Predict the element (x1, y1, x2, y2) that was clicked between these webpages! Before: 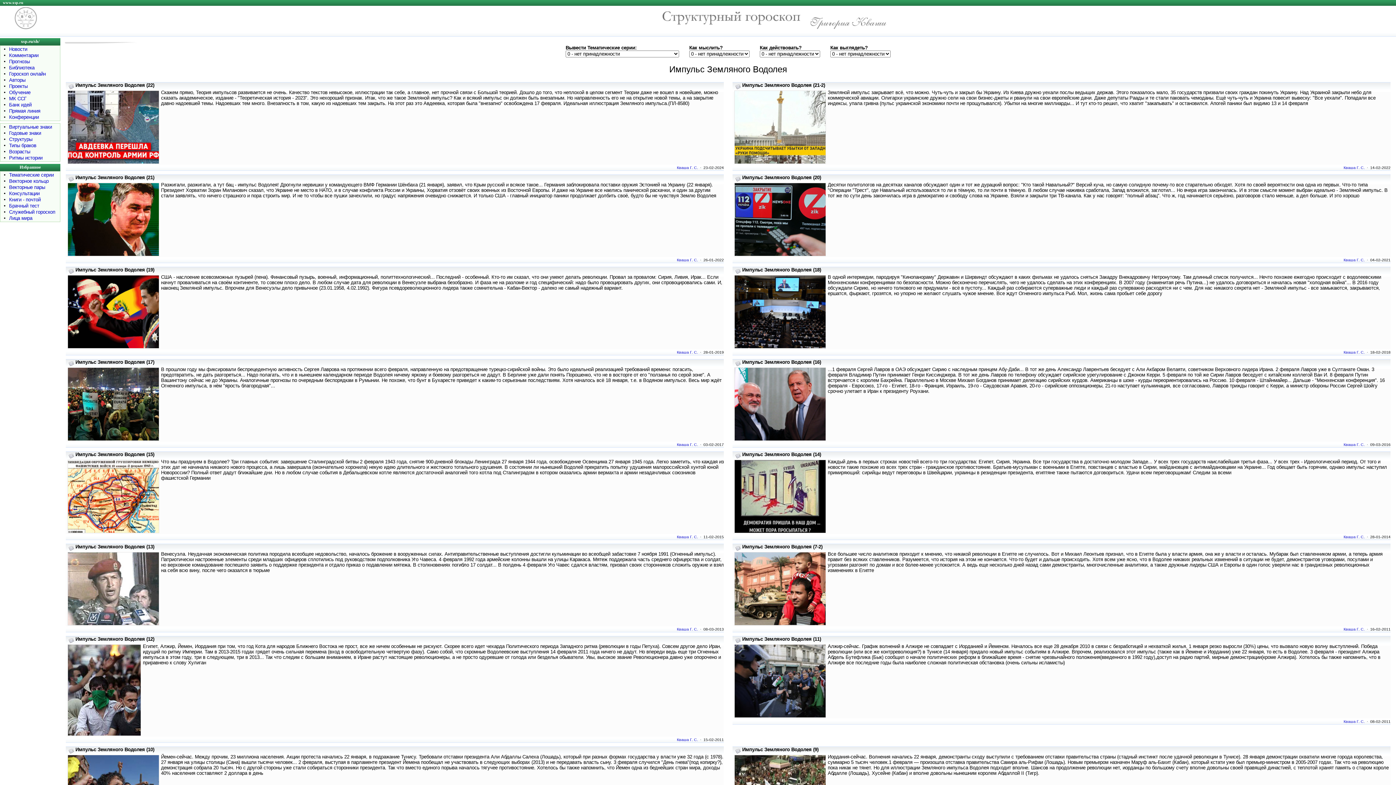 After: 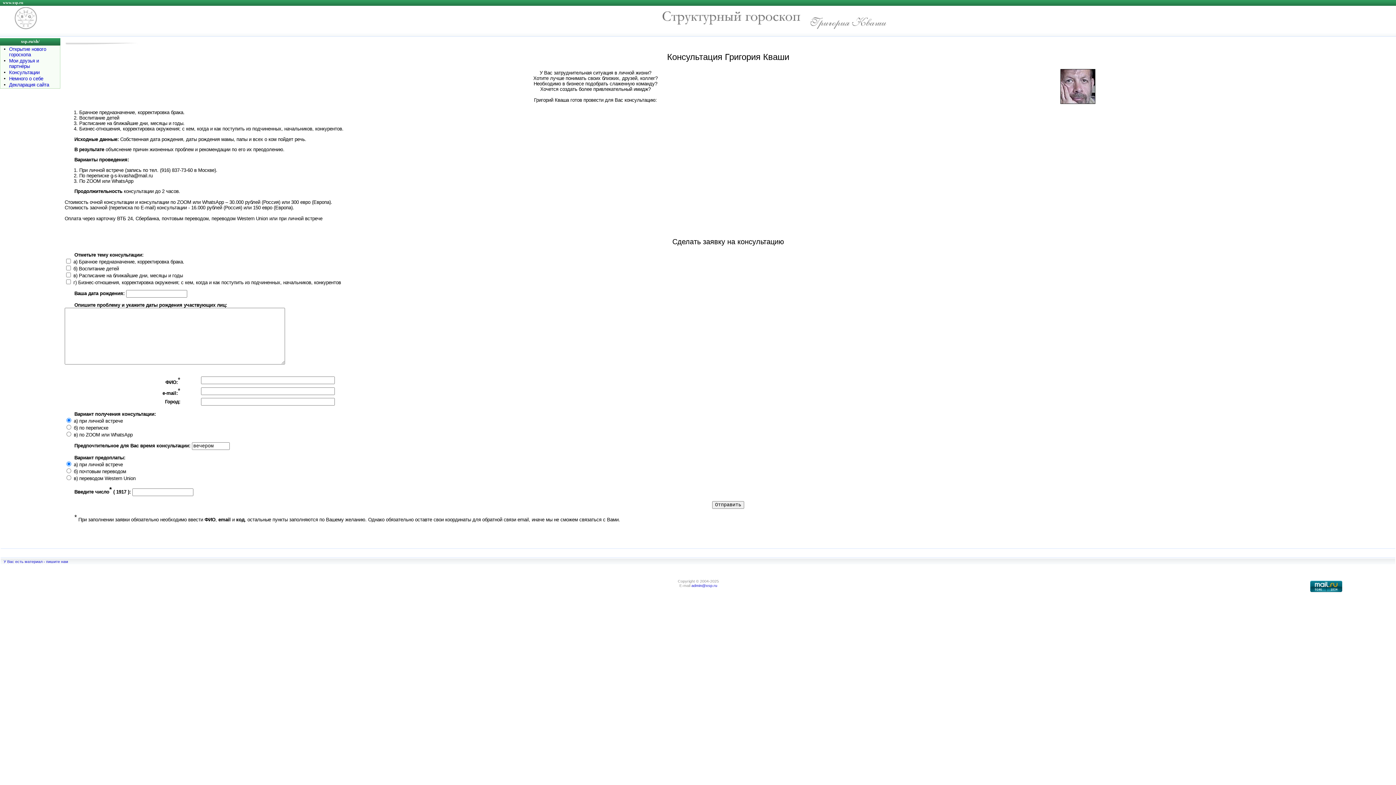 Action: label: Консультации bbox: (9, 190, 39, 196)